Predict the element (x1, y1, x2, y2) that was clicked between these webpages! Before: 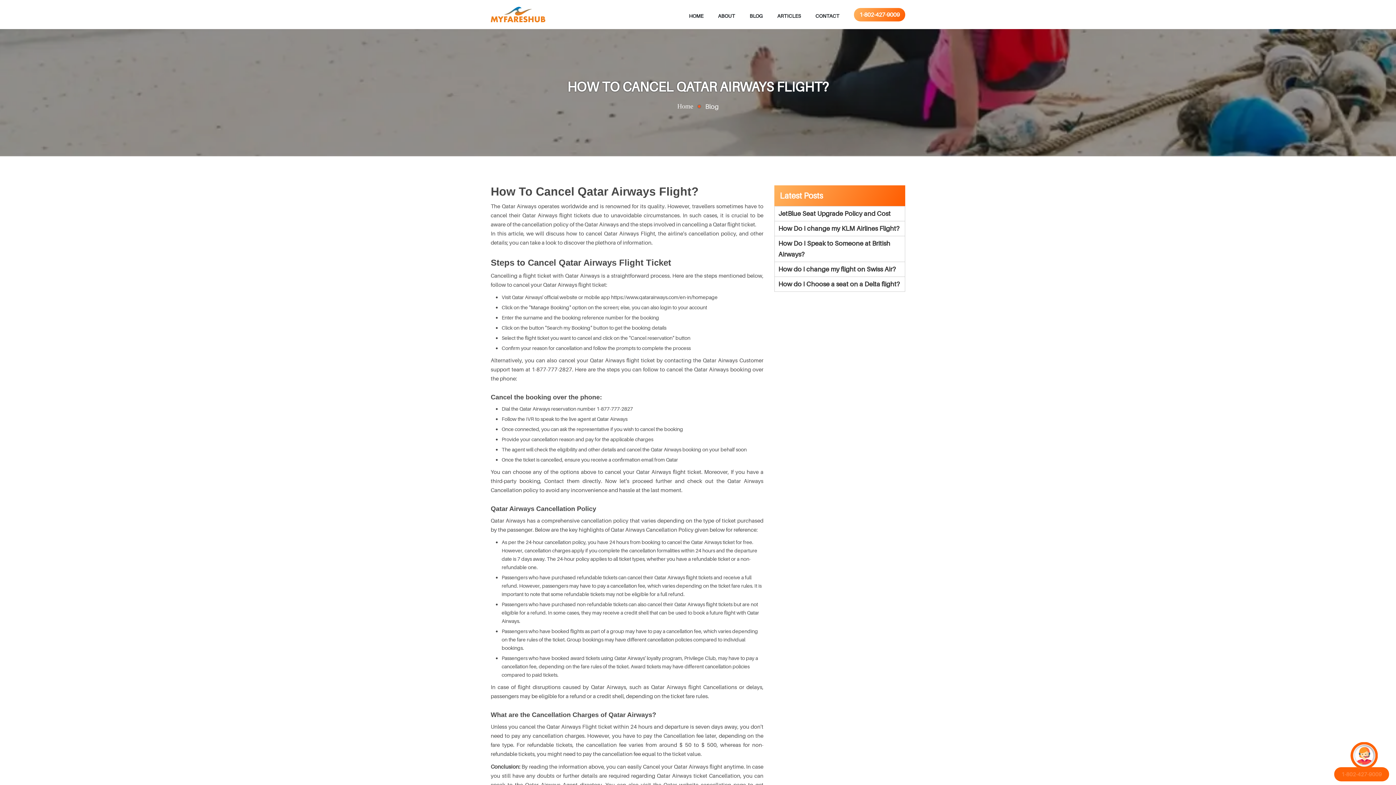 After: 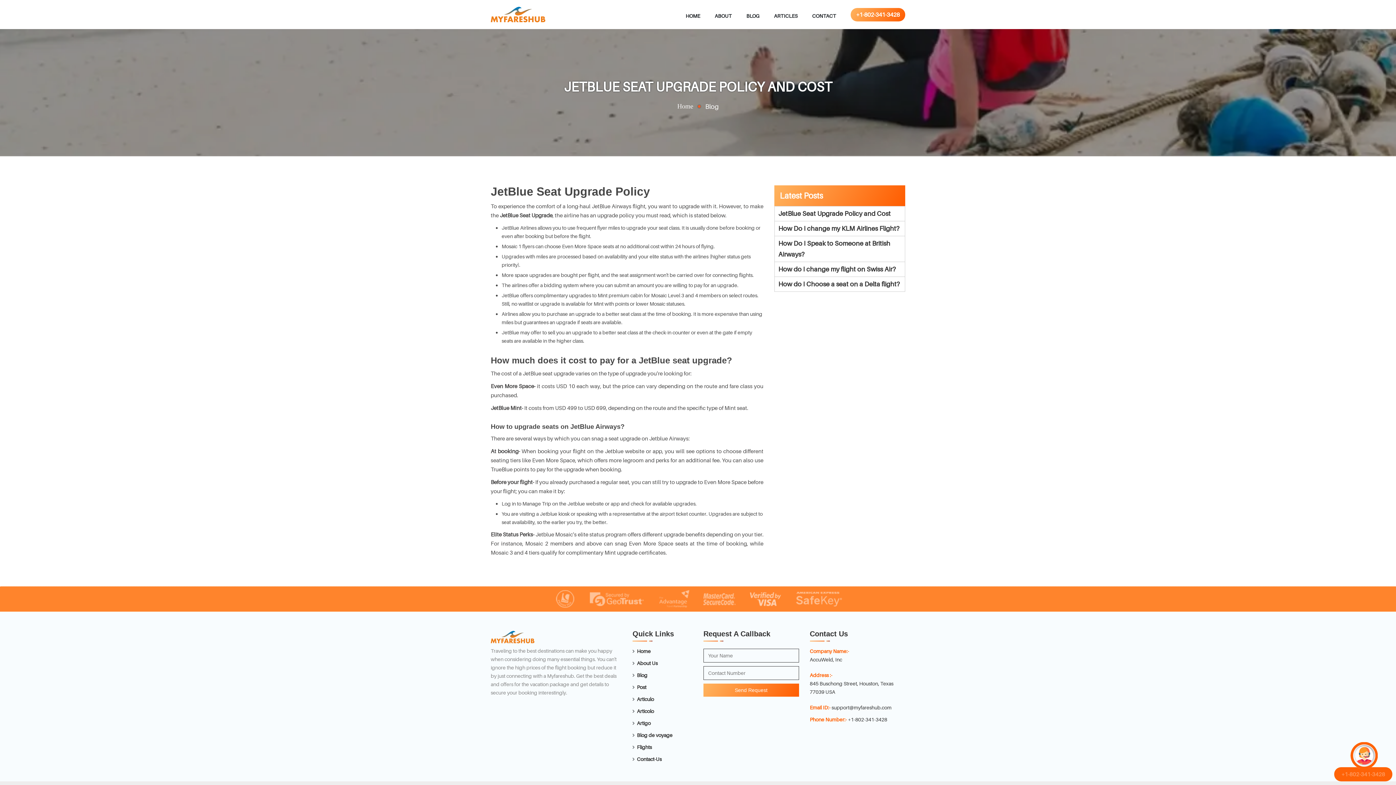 Action: label: JetBlue Seat Upgrade Policy and Cost bbox: (774, 206, 905, 221)